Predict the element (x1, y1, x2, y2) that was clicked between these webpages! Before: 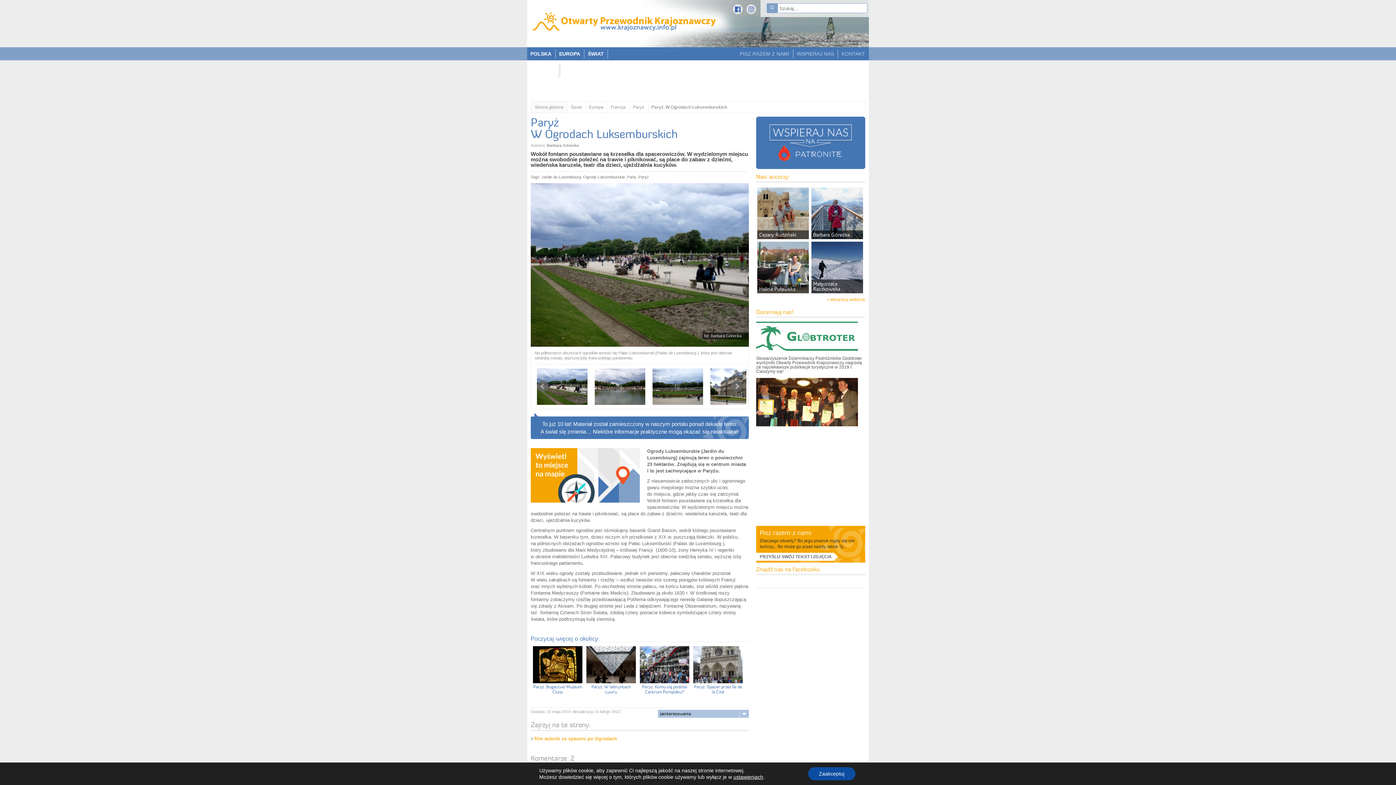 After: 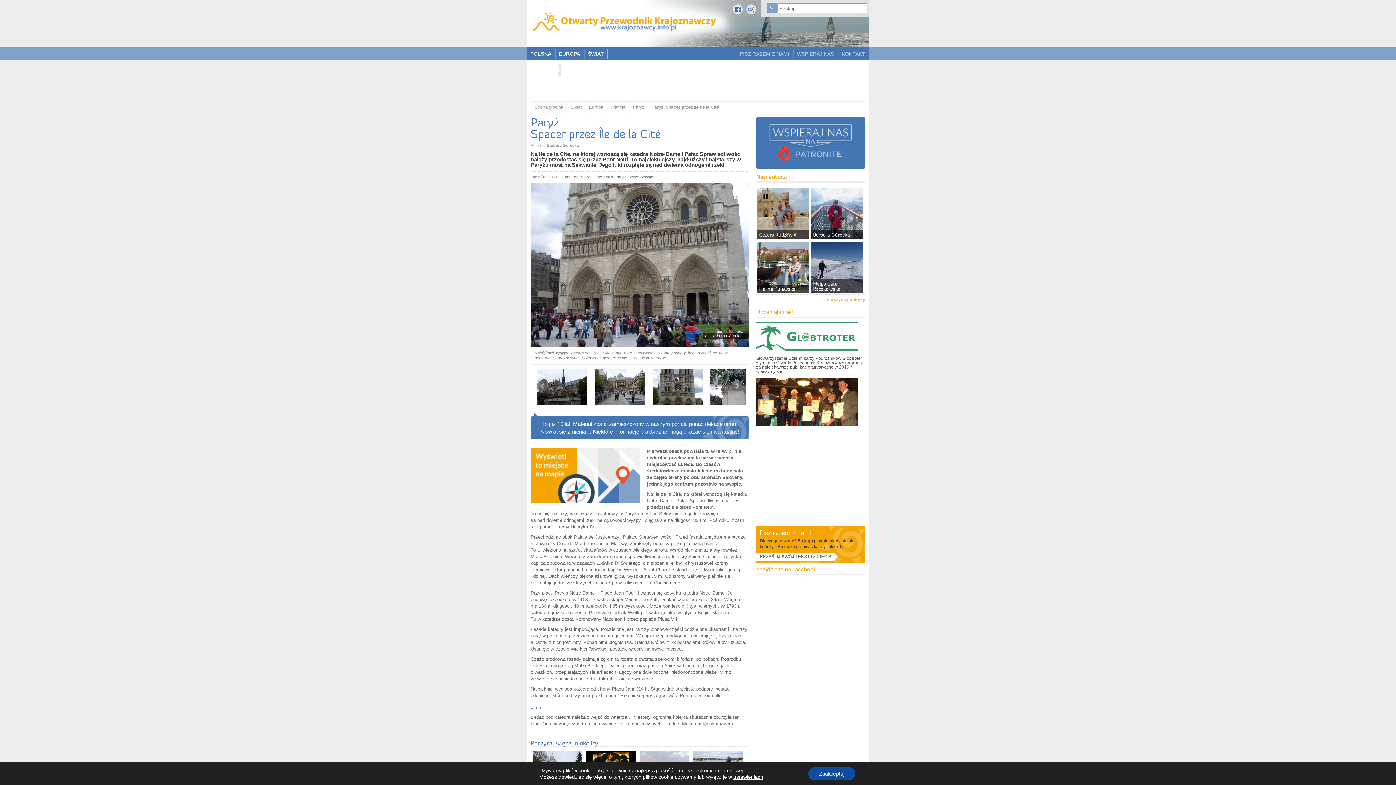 Action: label: Paryż. Spacer przez Île de la Cité bbox: (691, 644, 745, 701)